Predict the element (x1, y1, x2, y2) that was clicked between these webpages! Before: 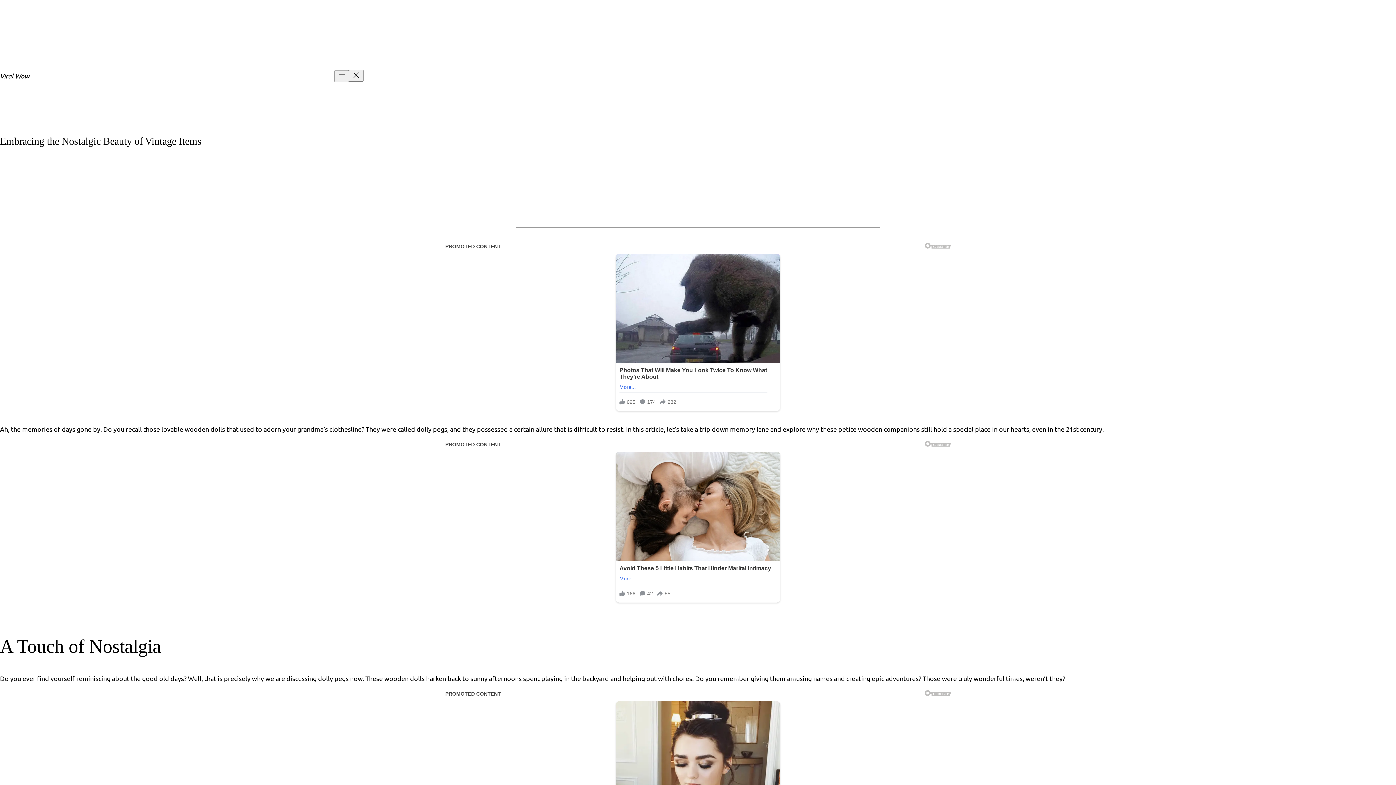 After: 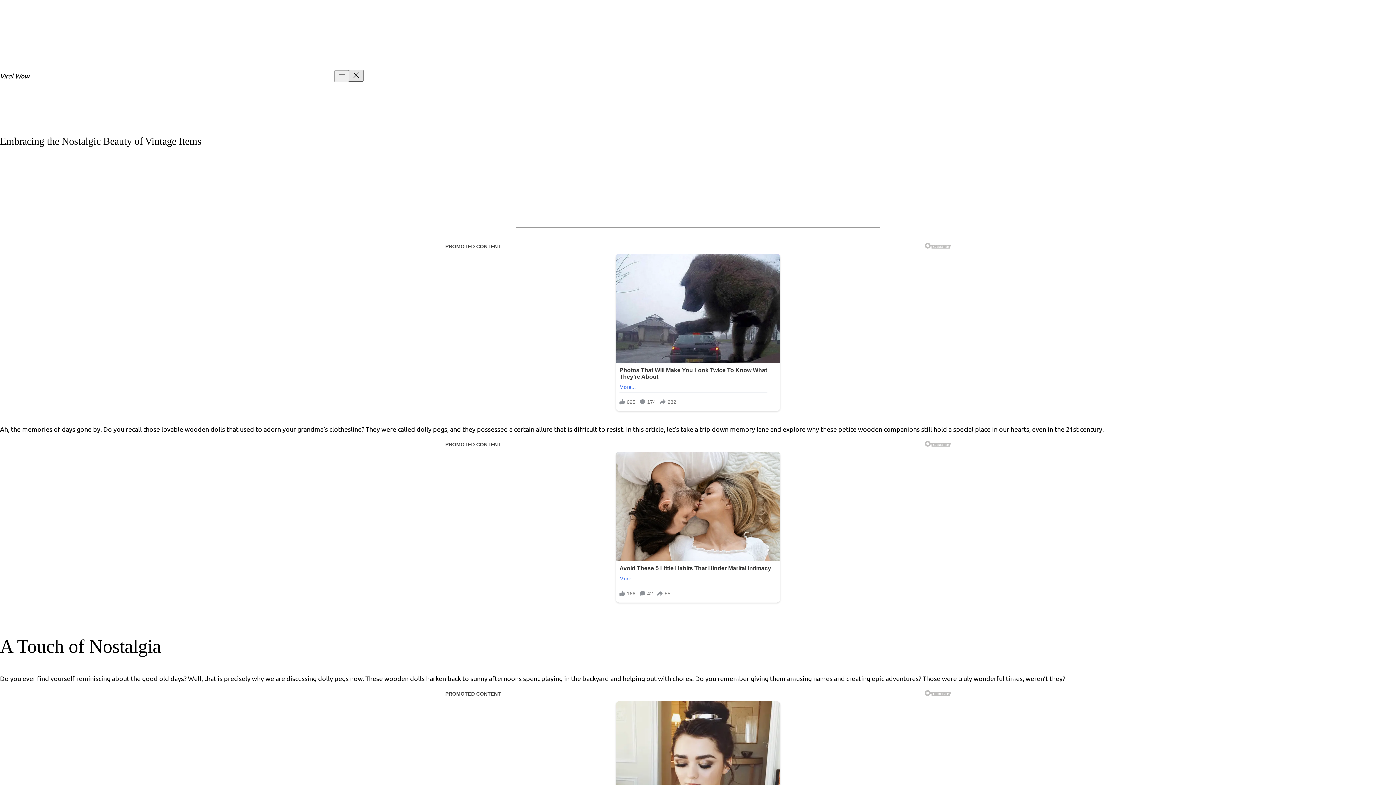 Action: label: Close menu bbox: (349, 69, 363, 81)